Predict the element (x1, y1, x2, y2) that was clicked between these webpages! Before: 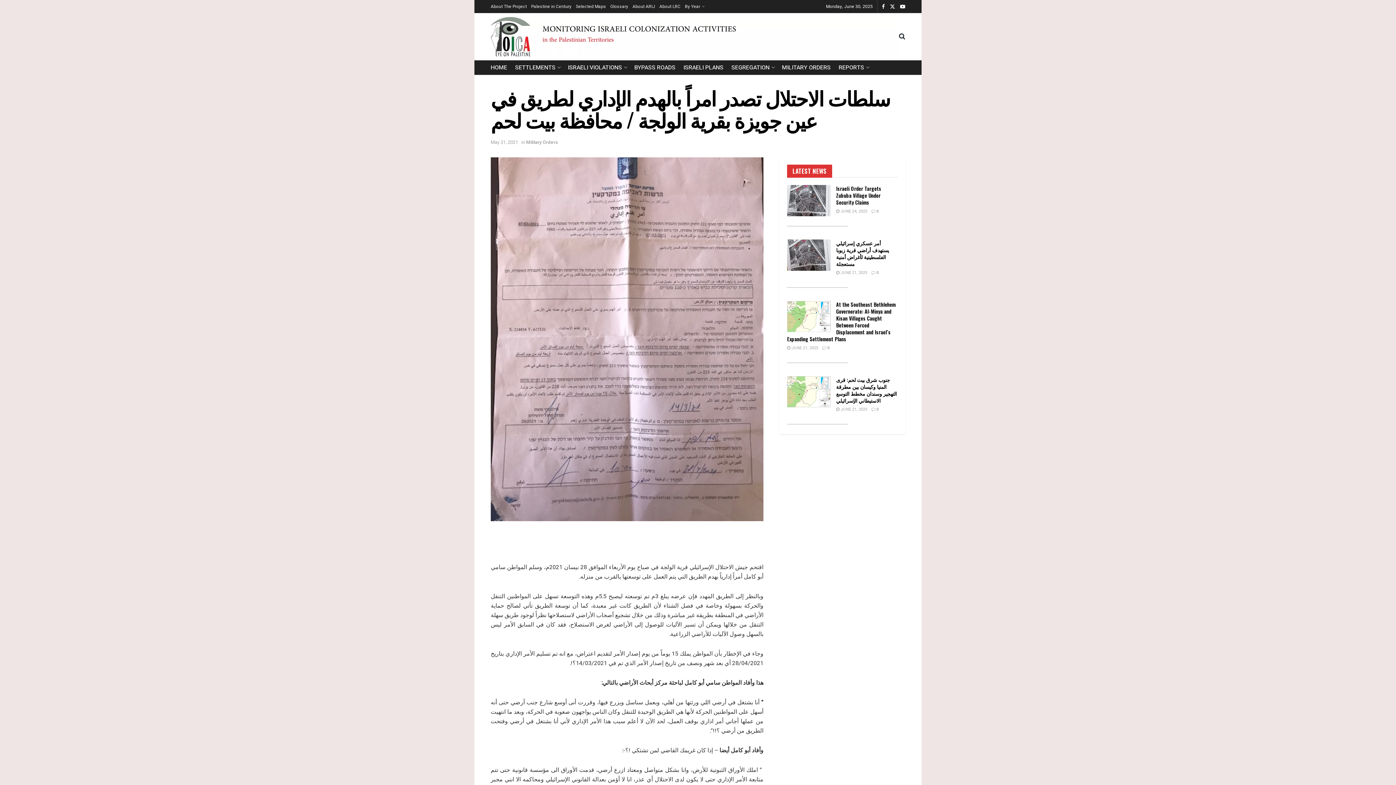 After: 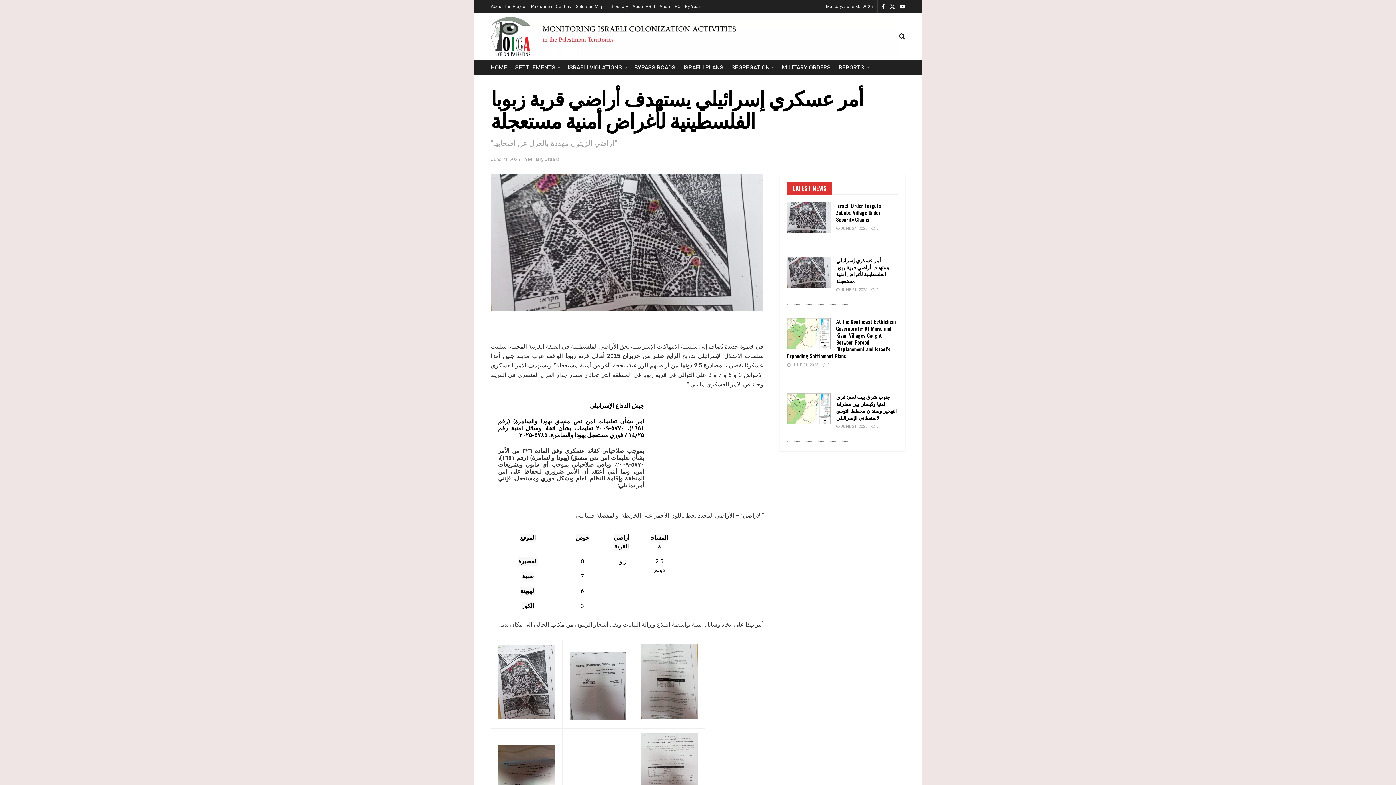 Action: label:  0 bbox: (871, 269, 878, 276)